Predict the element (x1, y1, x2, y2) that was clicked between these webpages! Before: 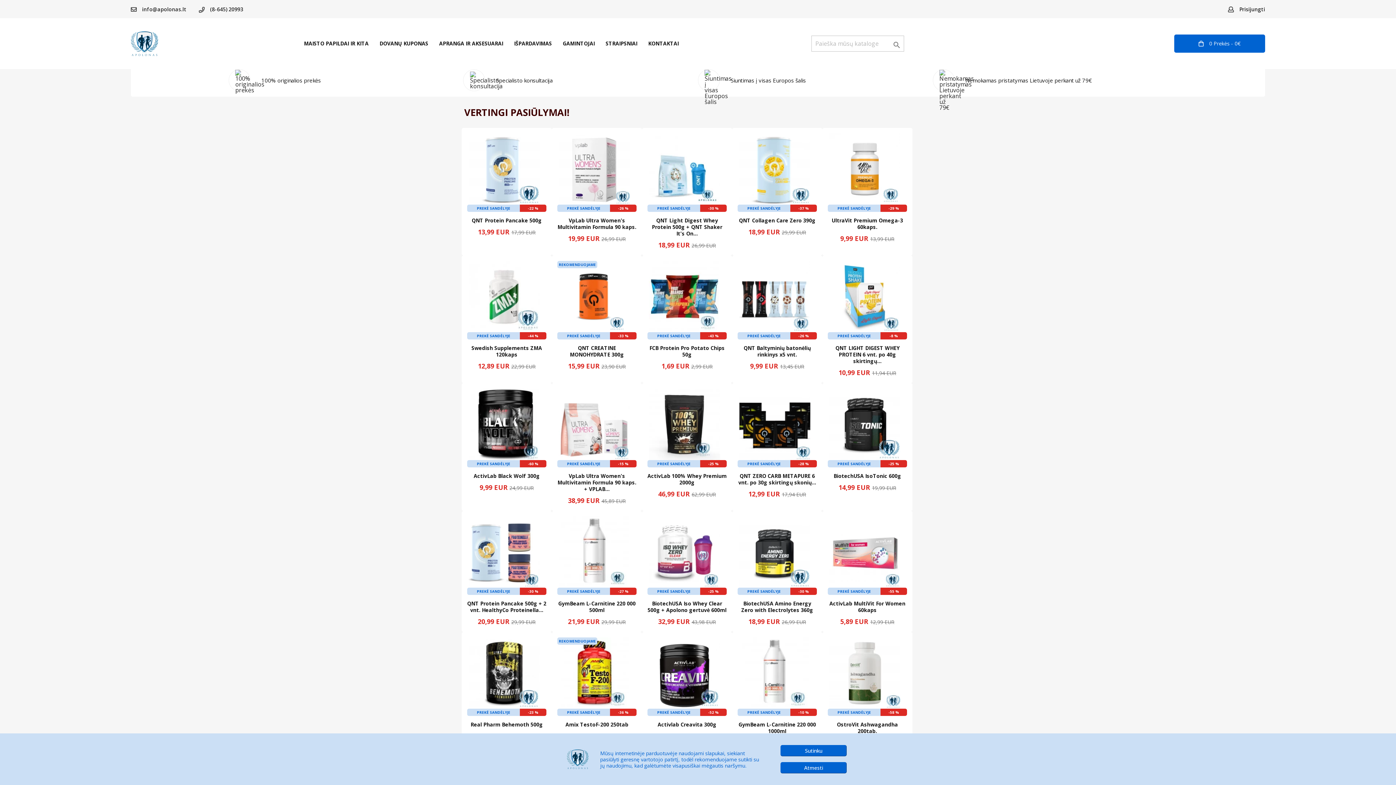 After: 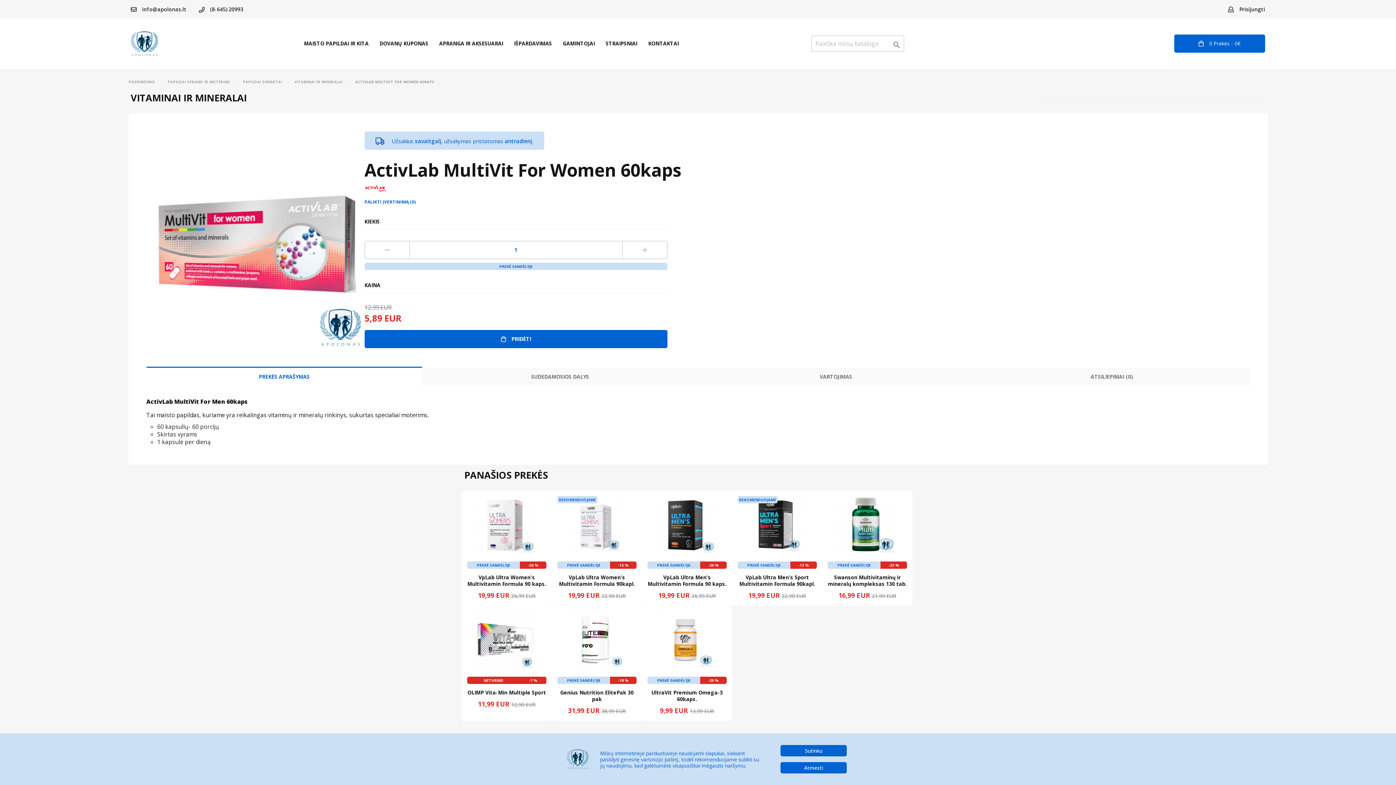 Action: label: PREKĖ SANDĖLYJE
-55 %
ActivLab MultiVit For Women 60kaps

5,89 EUR

12,99 EUR bbox: (828, 516, 907, 626)